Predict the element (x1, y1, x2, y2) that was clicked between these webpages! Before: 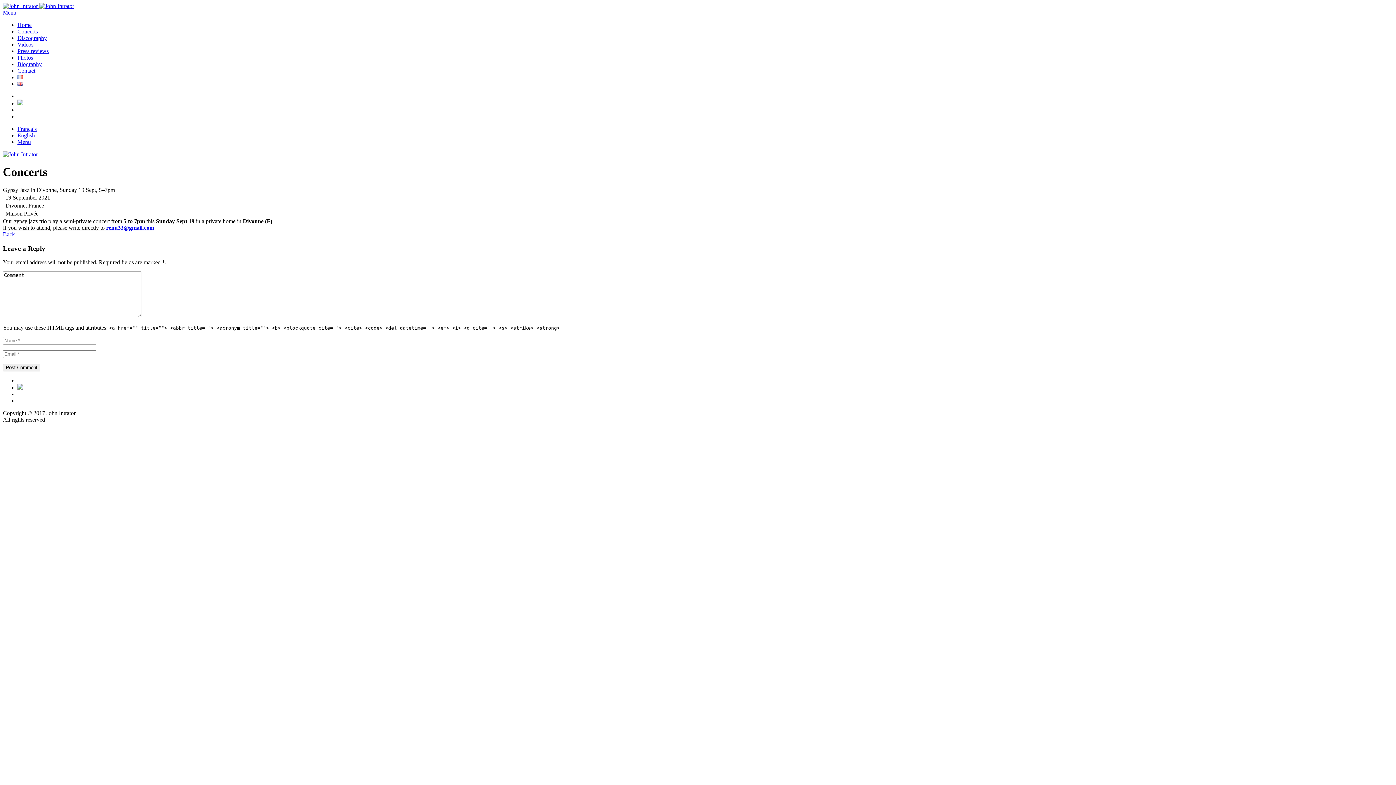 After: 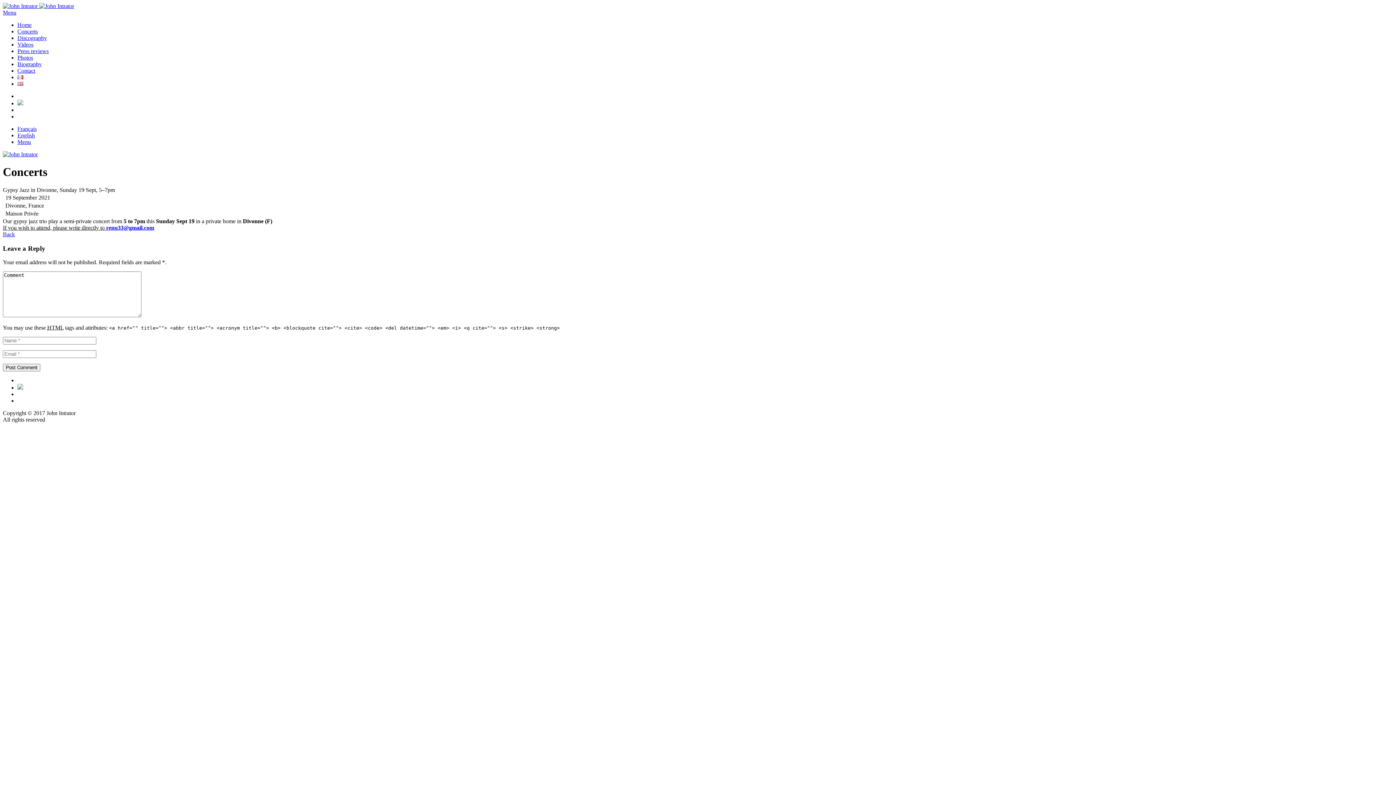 Action: bbox: (17, 384, 23, 391)